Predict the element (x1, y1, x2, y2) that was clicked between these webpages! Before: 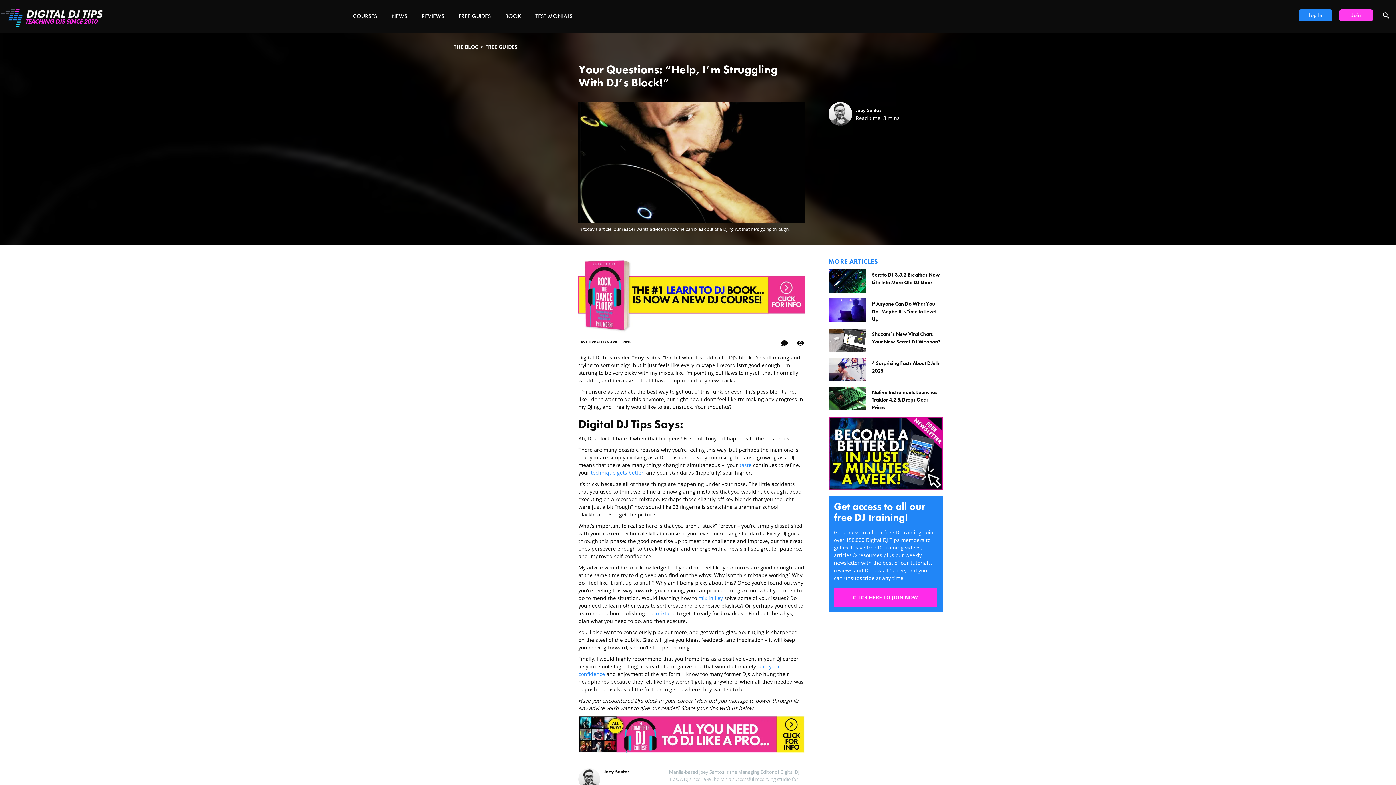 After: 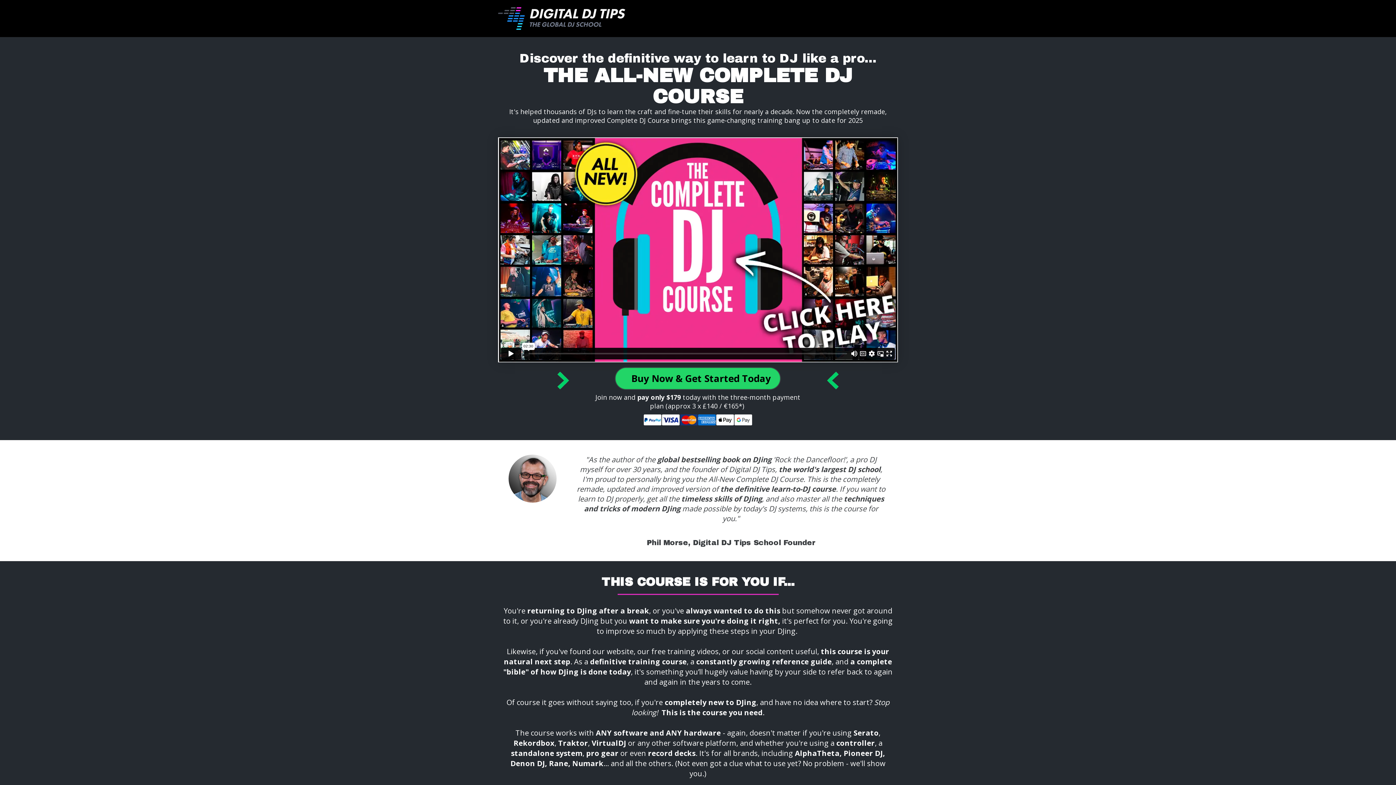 Action: bbox: (578, 291, 805, 297)